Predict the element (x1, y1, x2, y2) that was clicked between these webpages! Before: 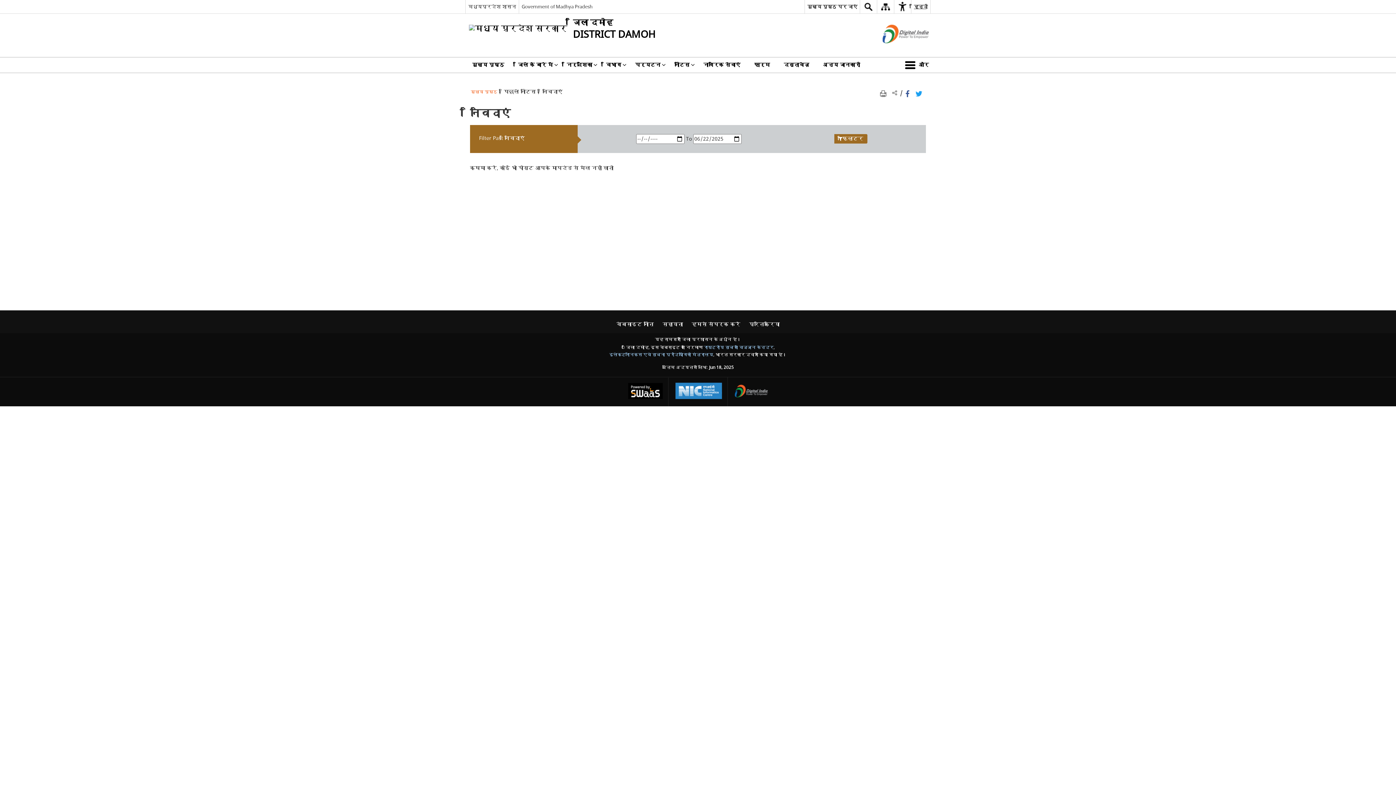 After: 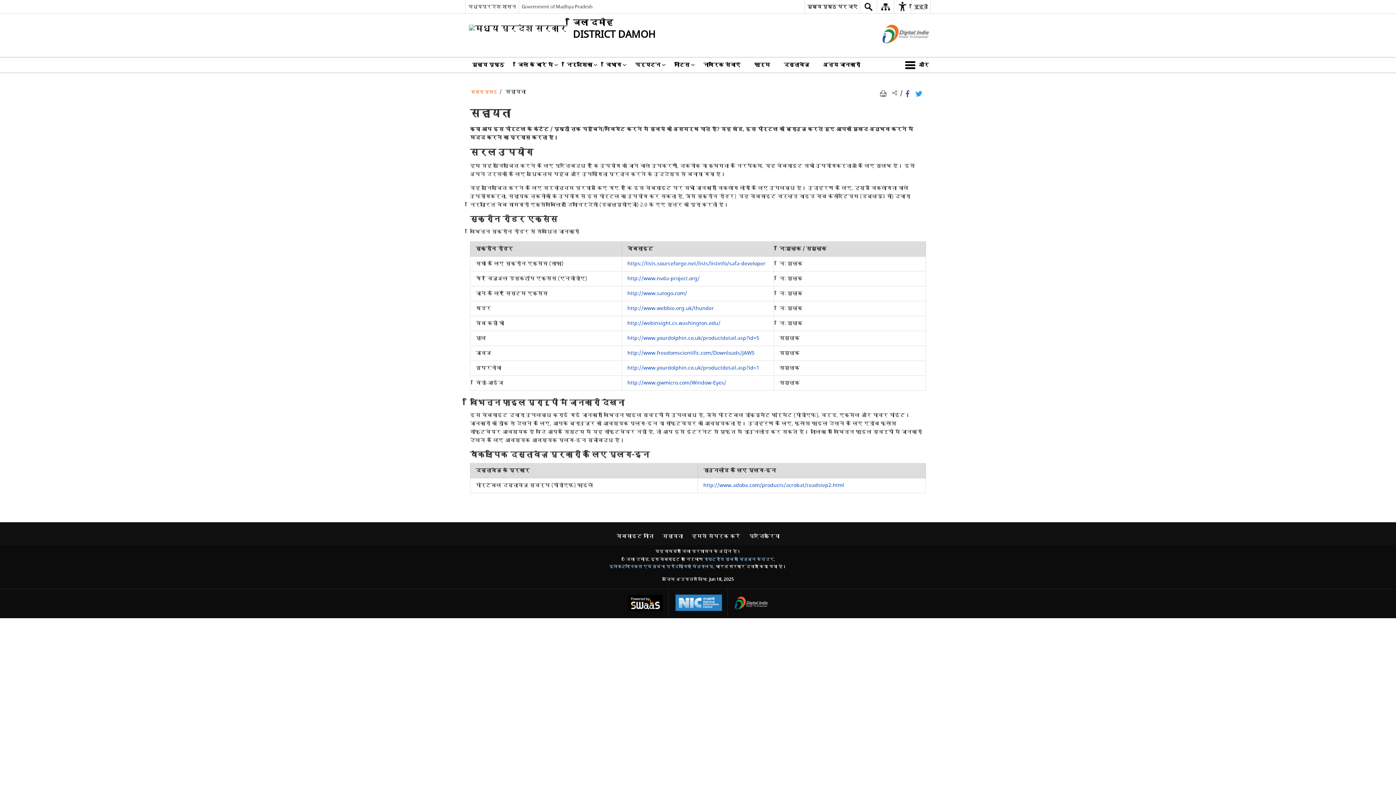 Action: label: सहायता bbox: (659, 319, 686, 329)